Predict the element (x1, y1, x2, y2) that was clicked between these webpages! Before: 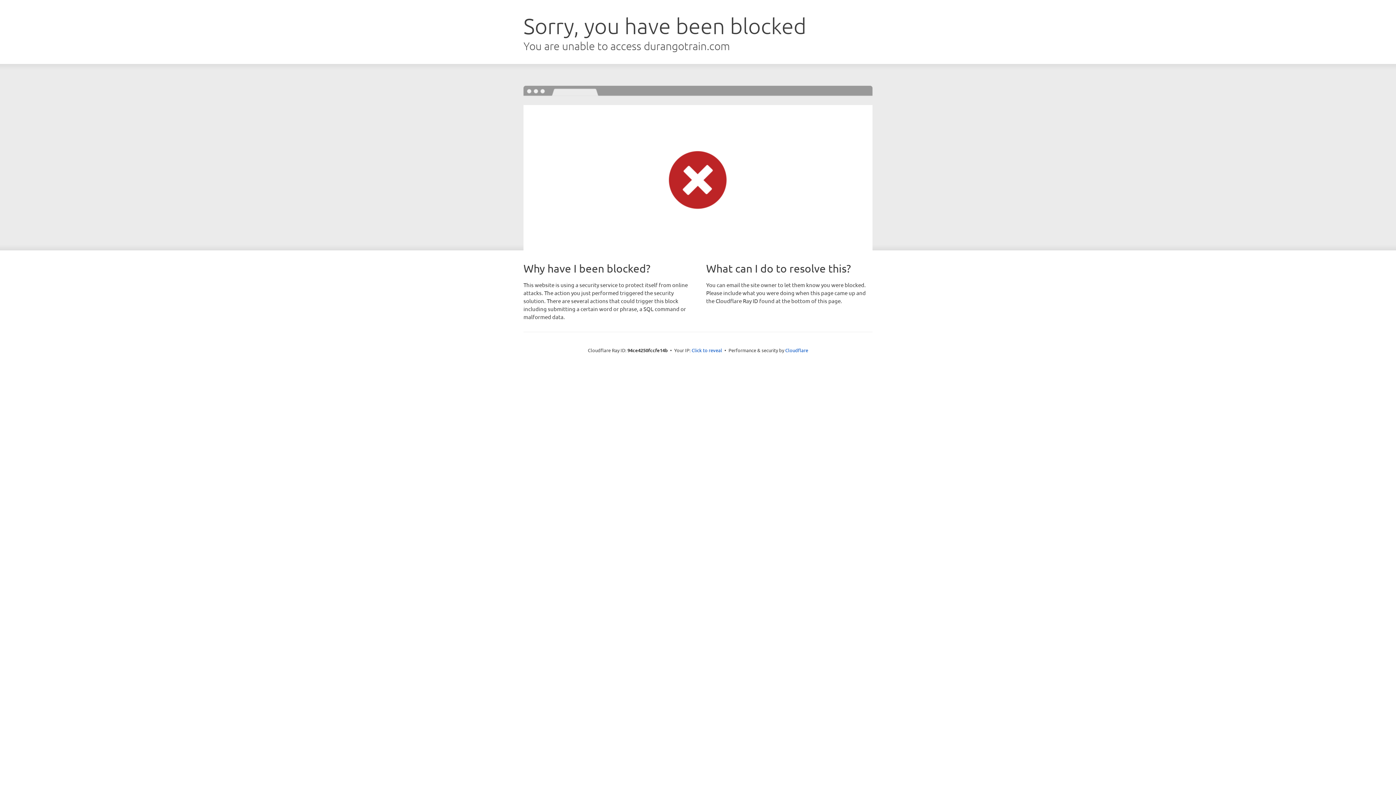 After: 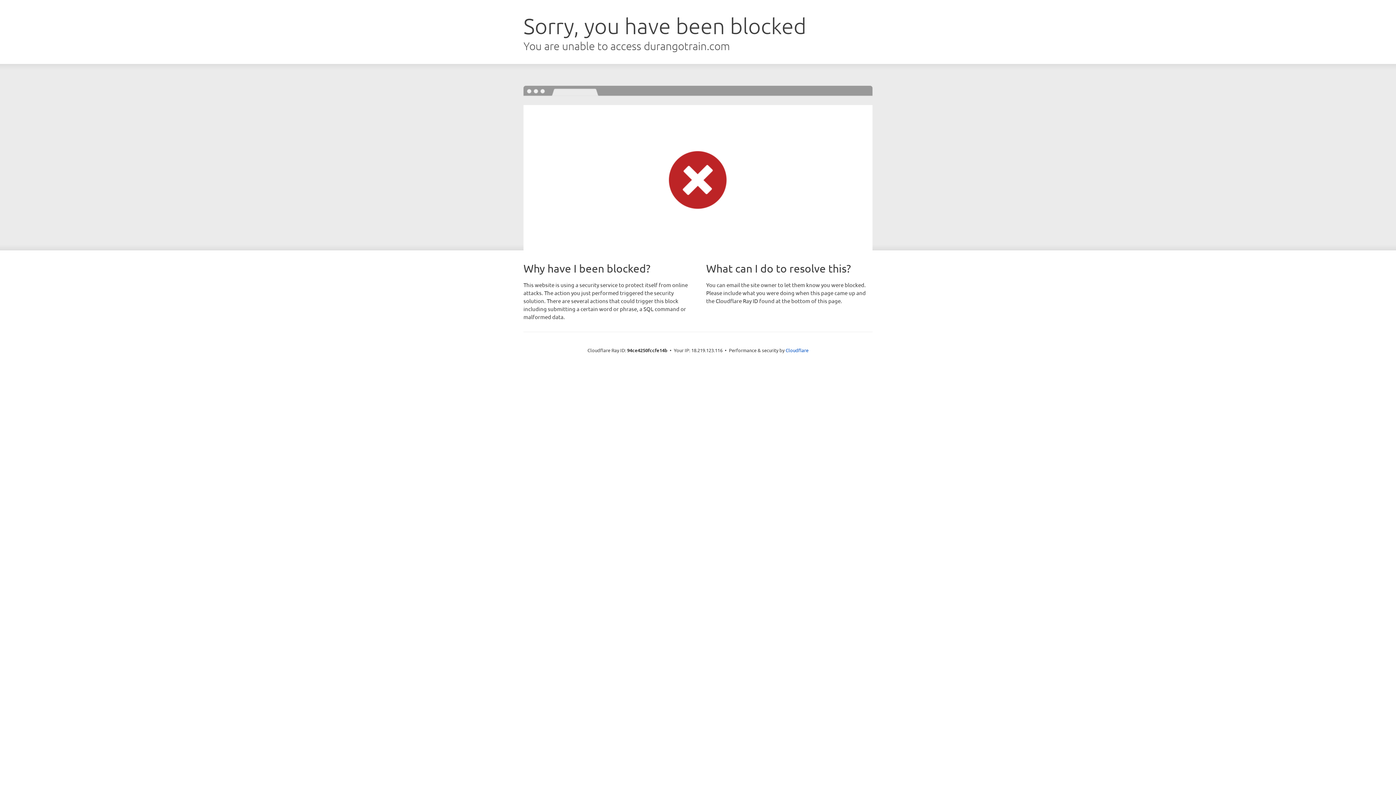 Action: bbox: (691, 346, 722, 353) label: Click to reveal